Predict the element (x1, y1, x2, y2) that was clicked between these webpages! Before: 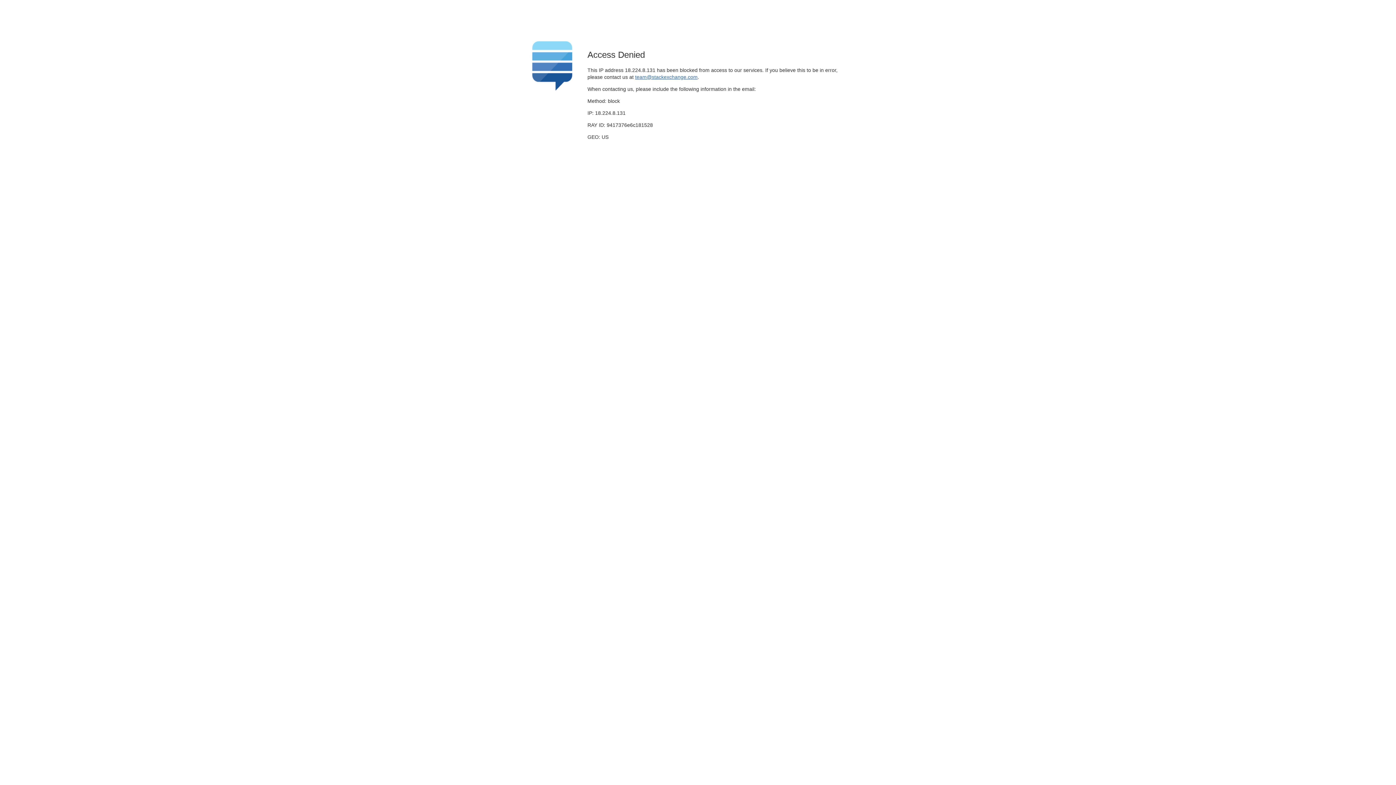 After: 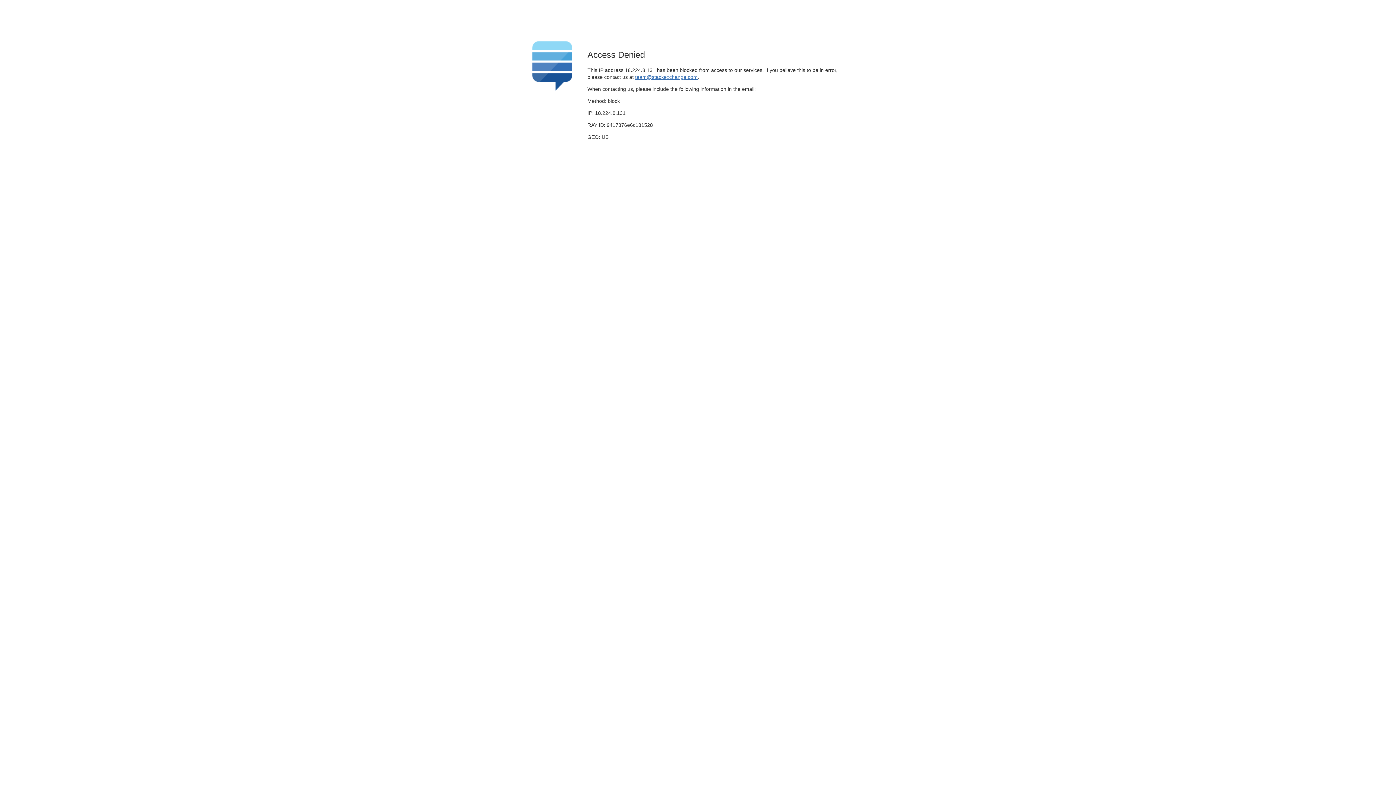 Action: label: team@stackexchange.com bbox: (635, 74, 697, 79)